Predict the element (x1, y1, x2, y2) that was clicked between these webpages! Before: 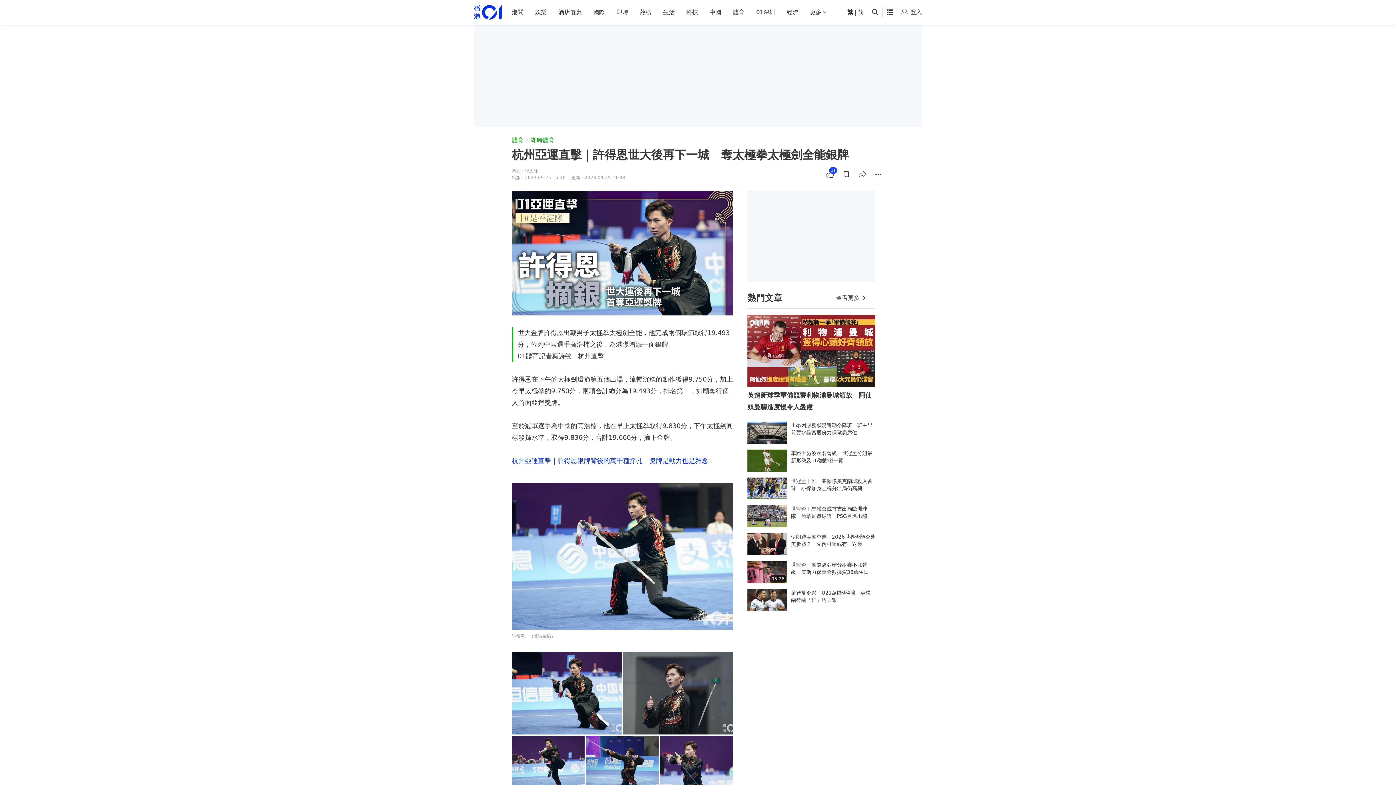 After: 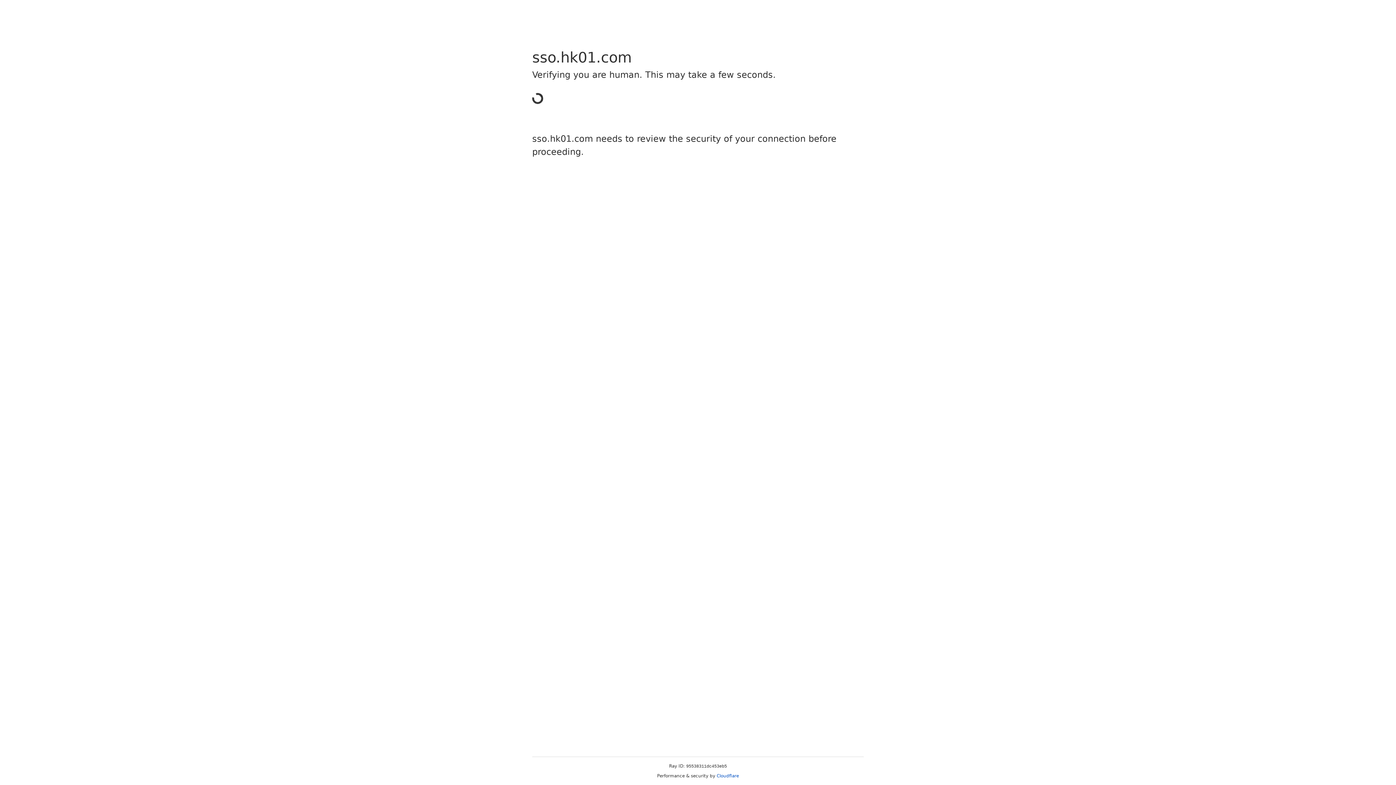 Action: bbox: (840, 168, 852, 180) label: bookmark